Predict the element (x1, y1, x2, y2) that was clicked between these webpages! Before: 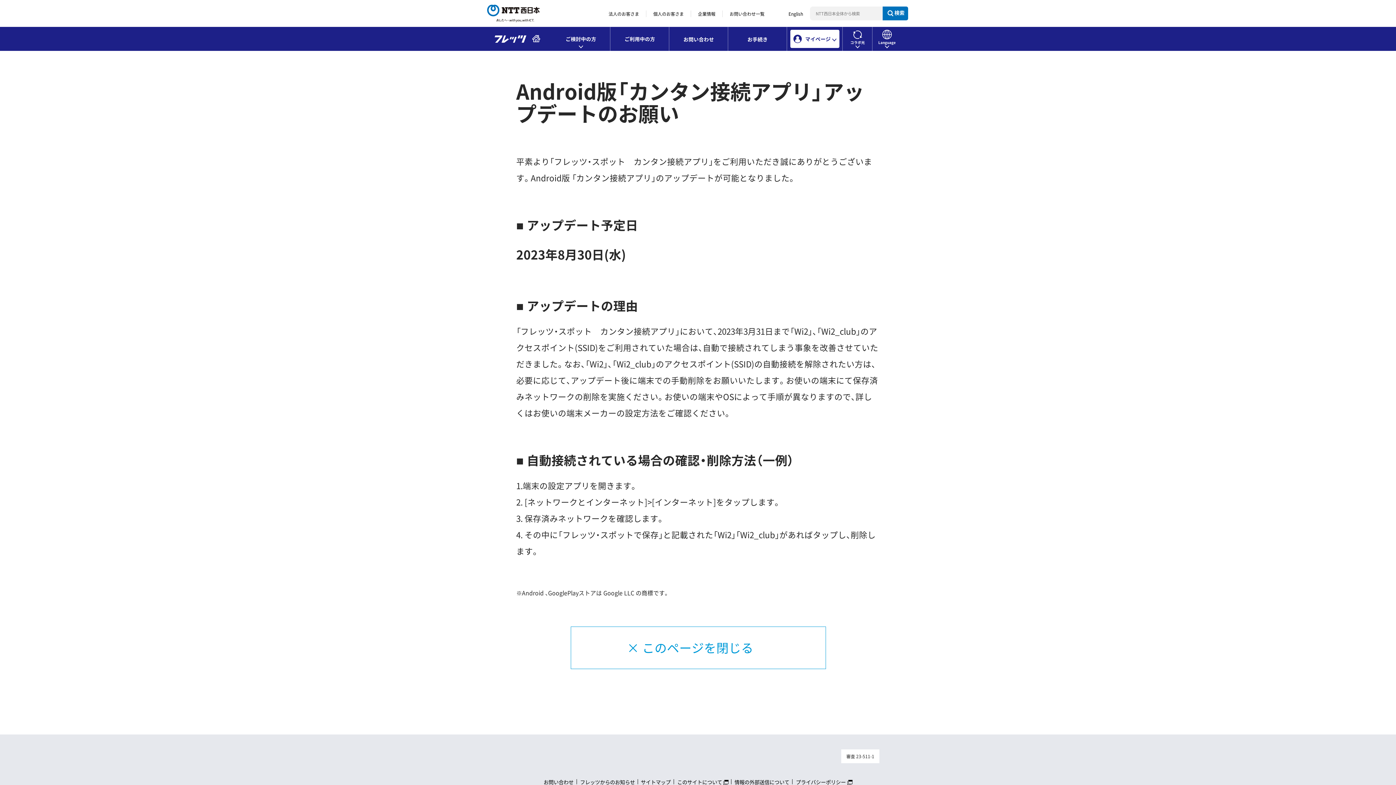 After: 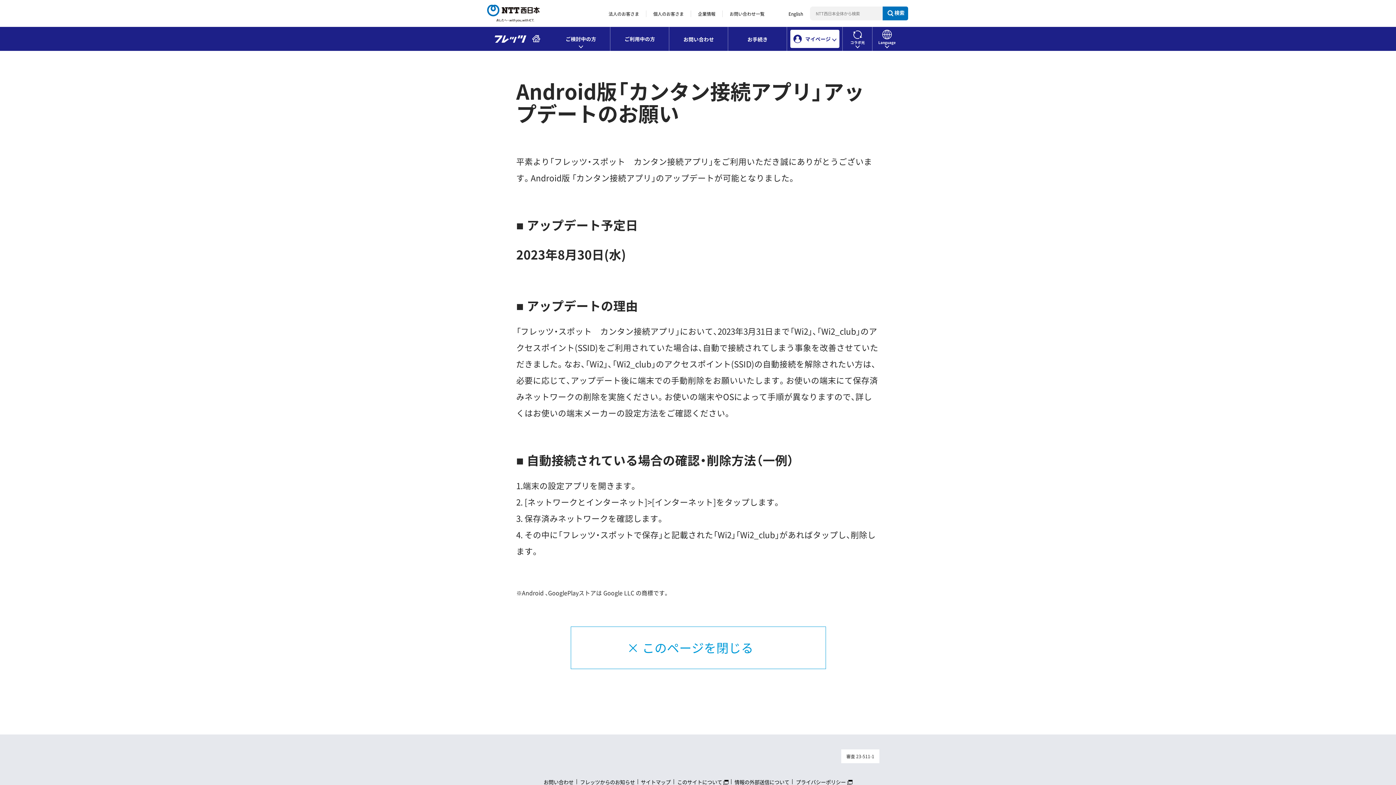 Action: label: 法人のお客さま bbox: (601, 10, 646, 16)